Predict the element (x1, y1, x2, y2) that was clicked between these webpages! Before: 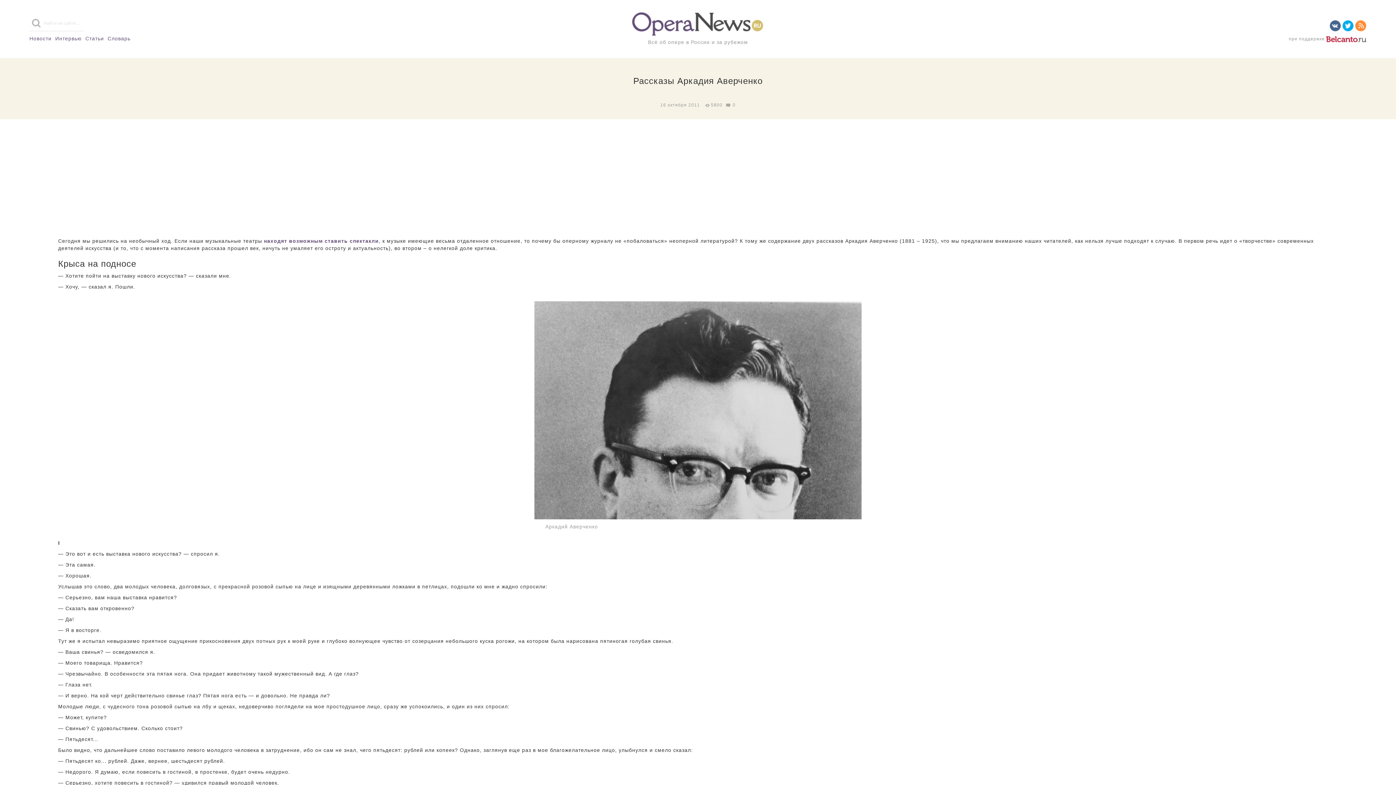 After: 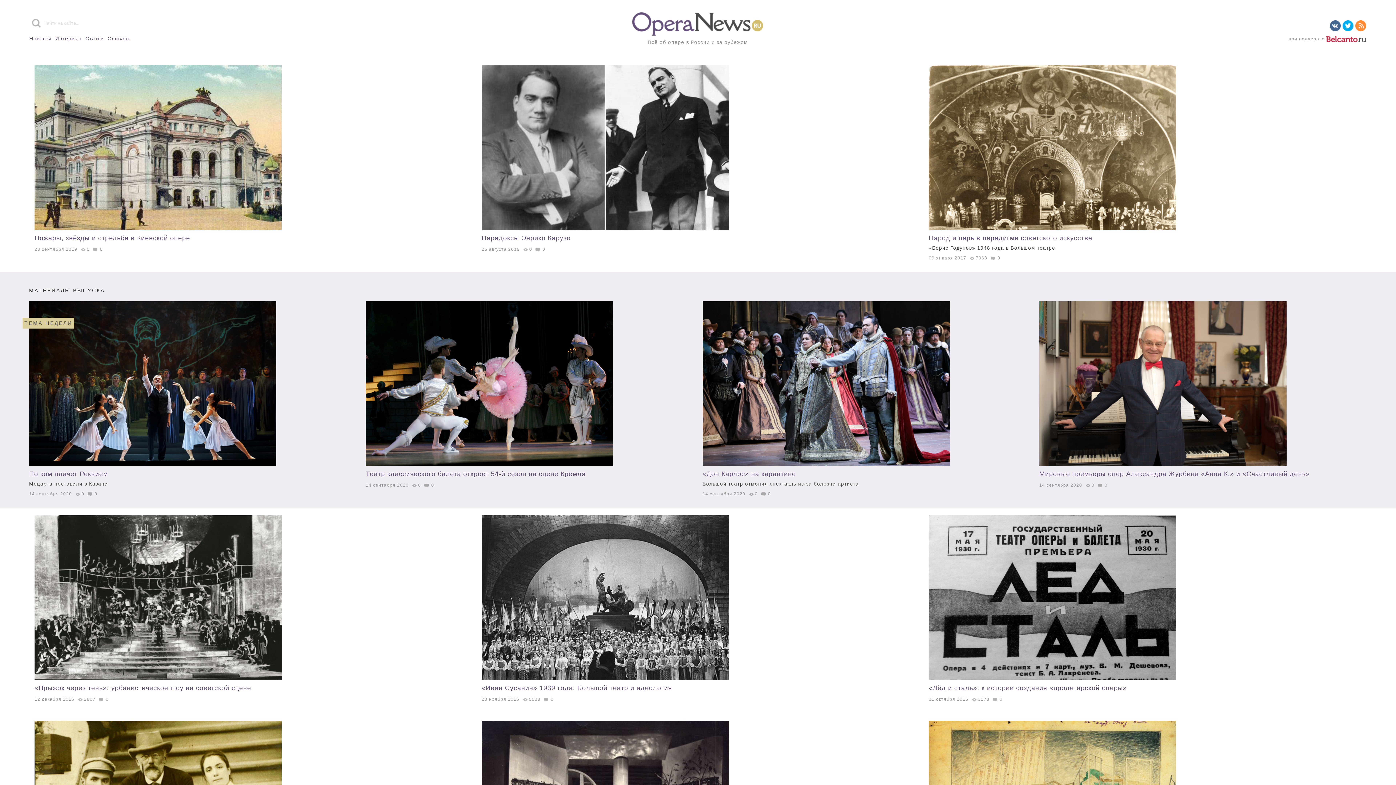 Action: bbox: (85, 34, 104, 42) label: Статьи